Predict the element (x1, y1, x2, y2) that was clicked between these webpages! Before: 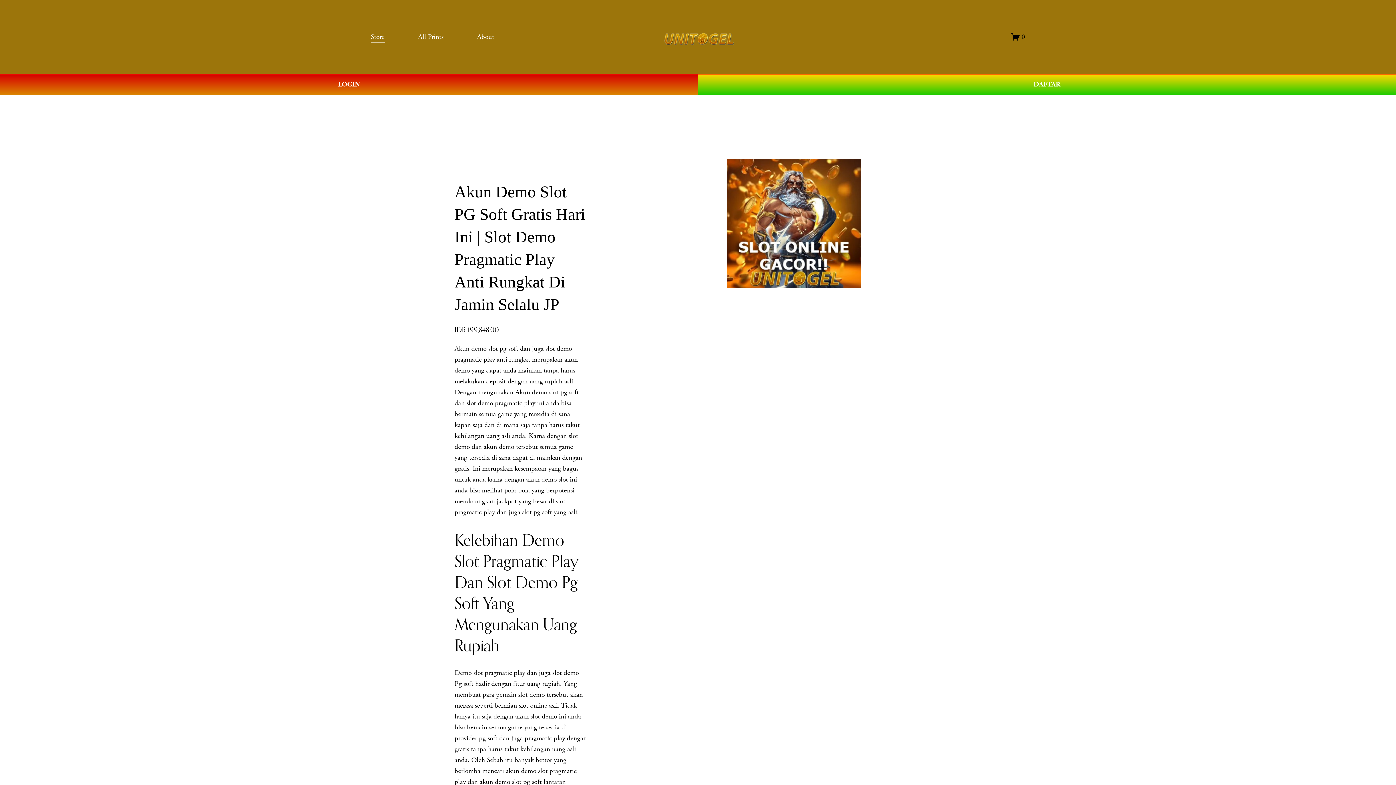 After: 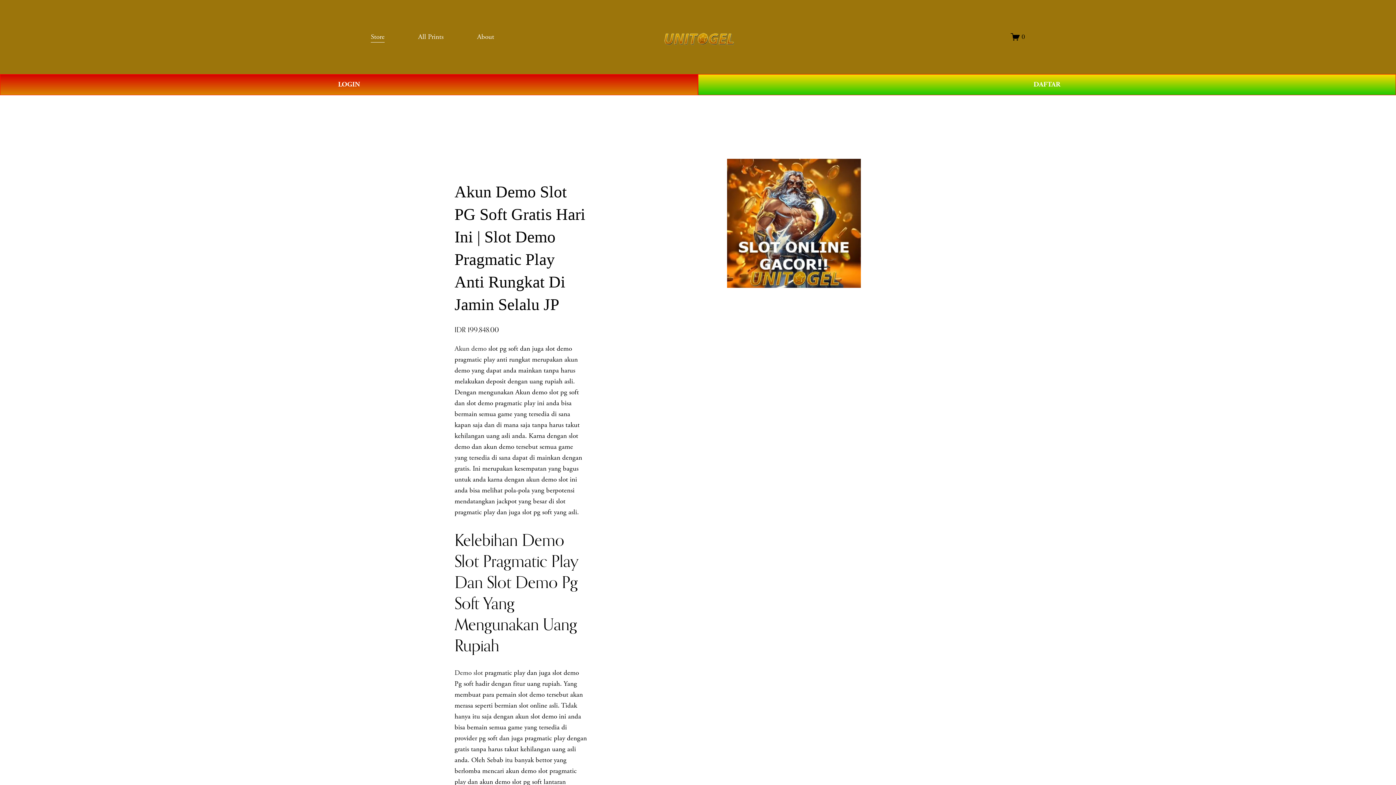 Action: bbox: (477, 30, 494, 43) label: About